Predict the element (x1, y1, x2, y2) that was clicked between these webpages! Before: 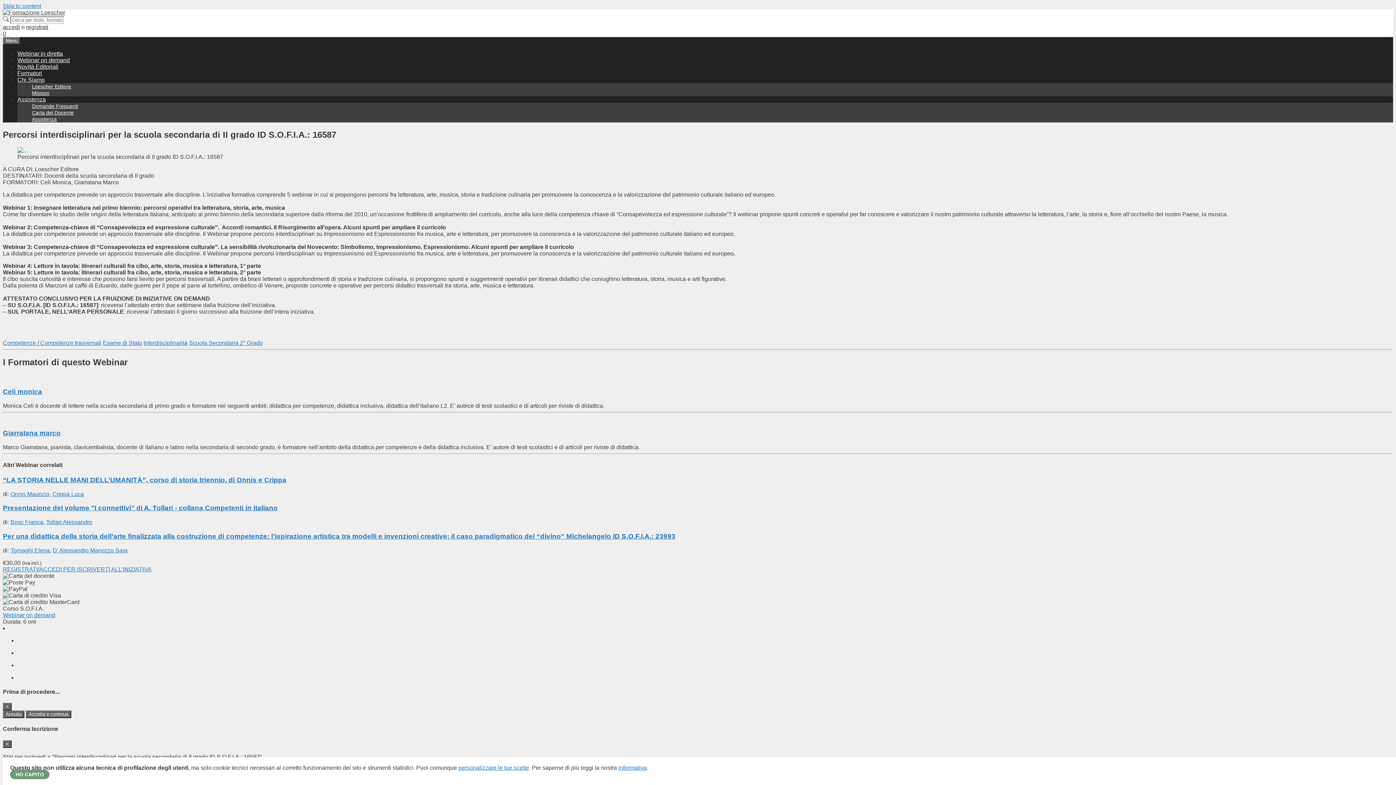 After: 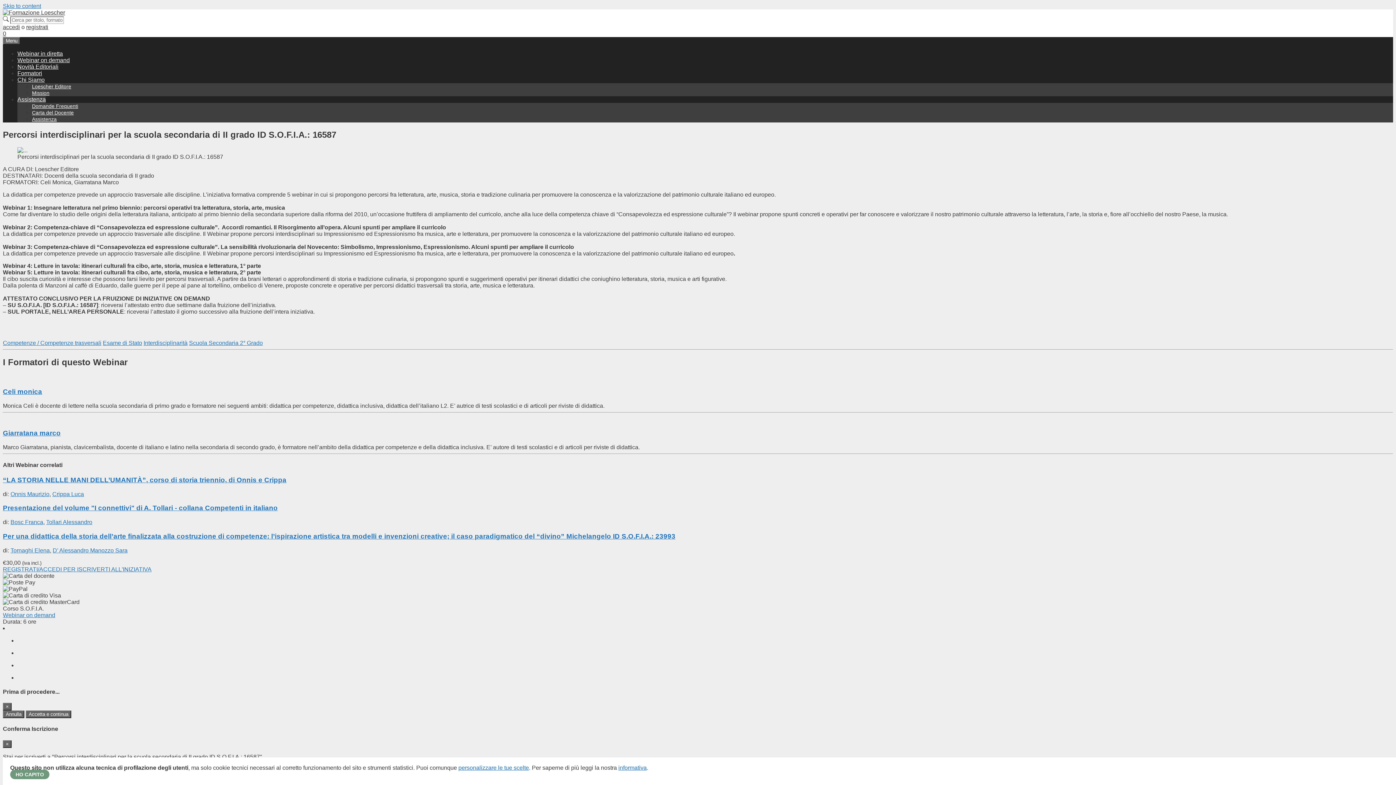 Action: label: Assistenza bbox: (17, 96, 45, 102)